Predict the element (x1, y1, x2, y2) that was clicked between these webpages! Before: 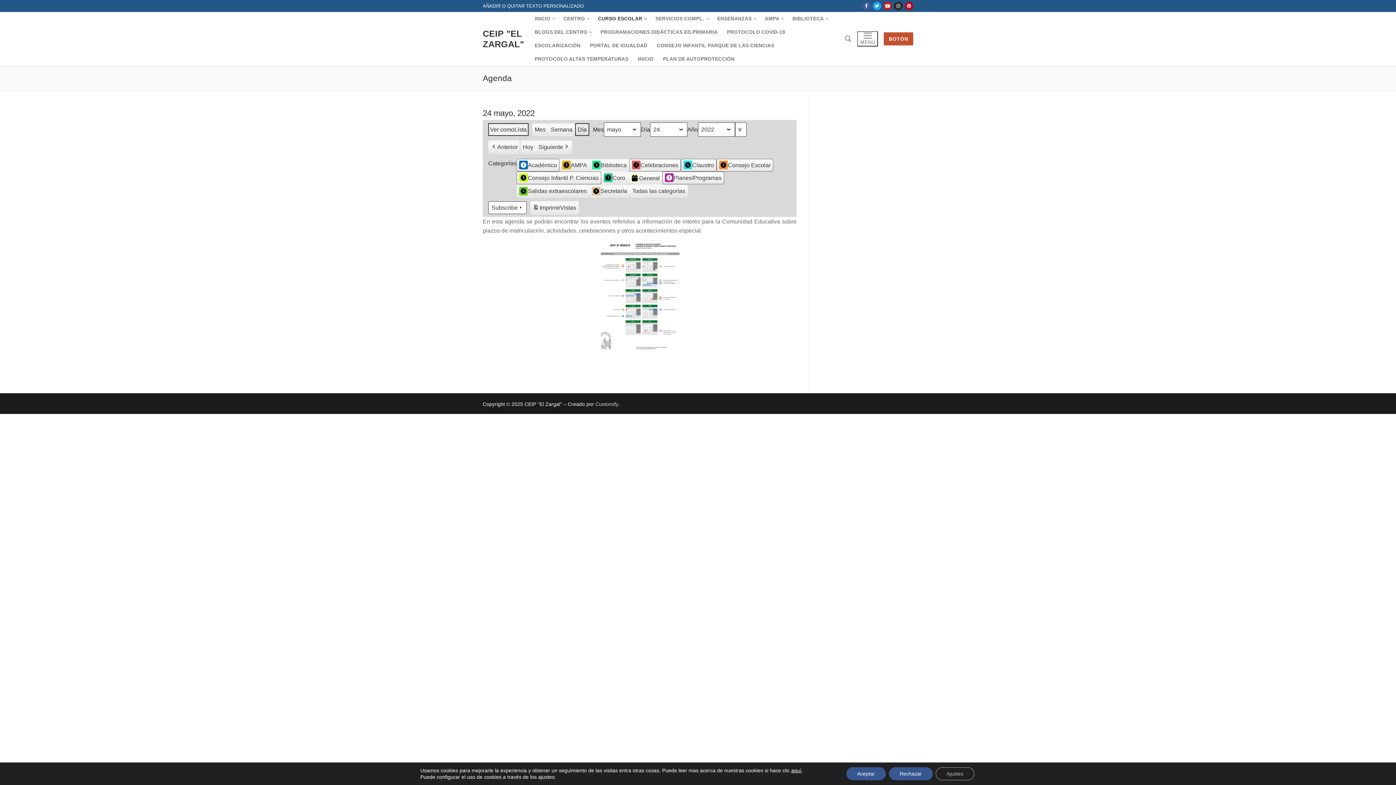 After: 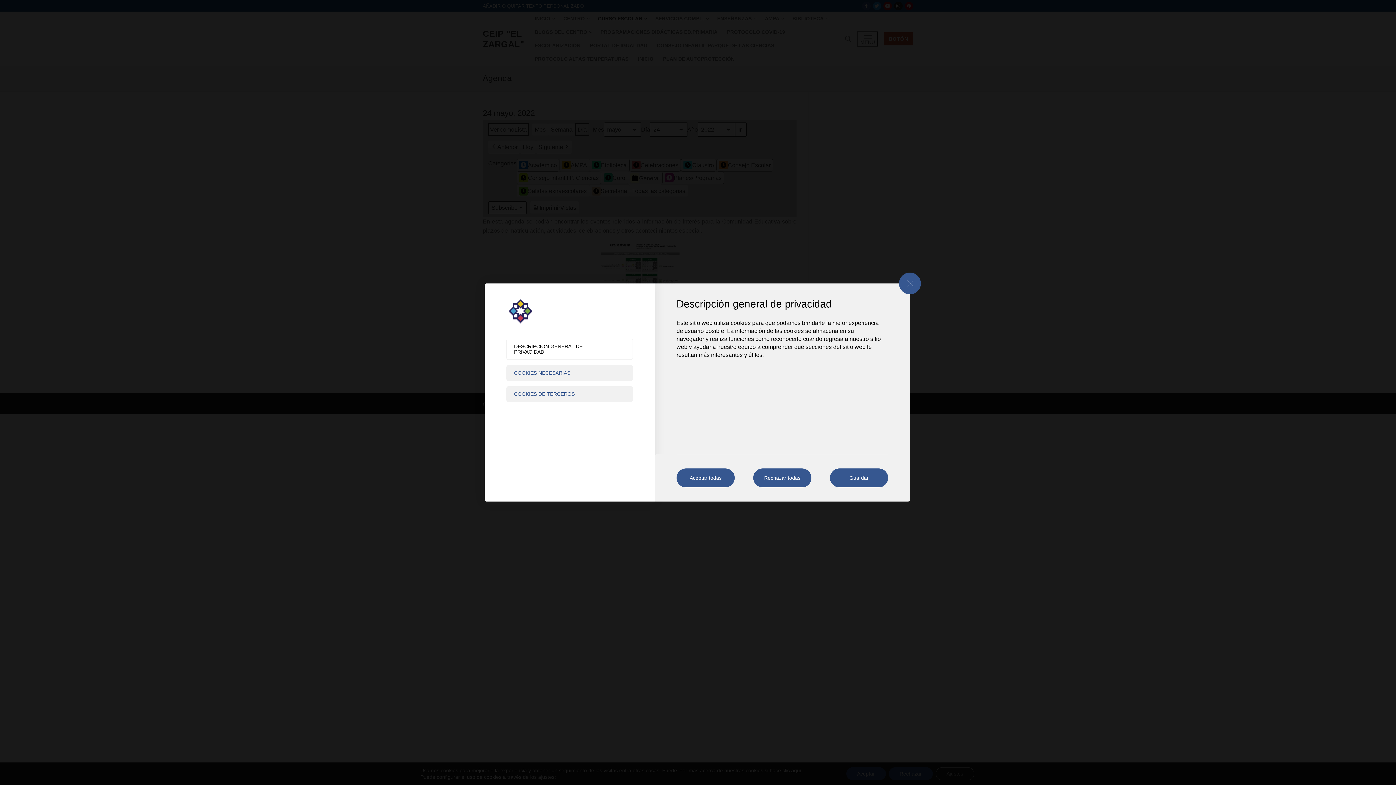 Action: bbox: (935, 767, 974, 780) label: Ajustes